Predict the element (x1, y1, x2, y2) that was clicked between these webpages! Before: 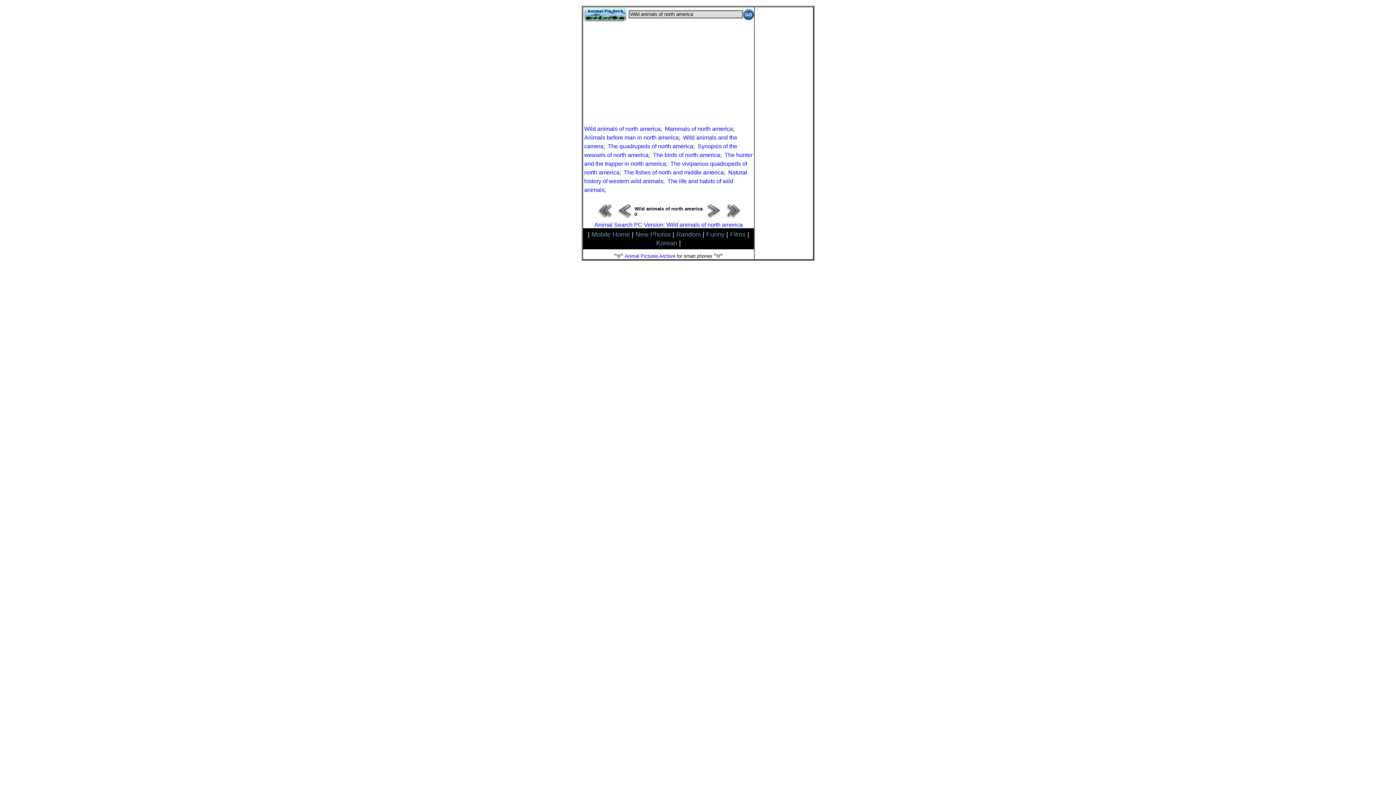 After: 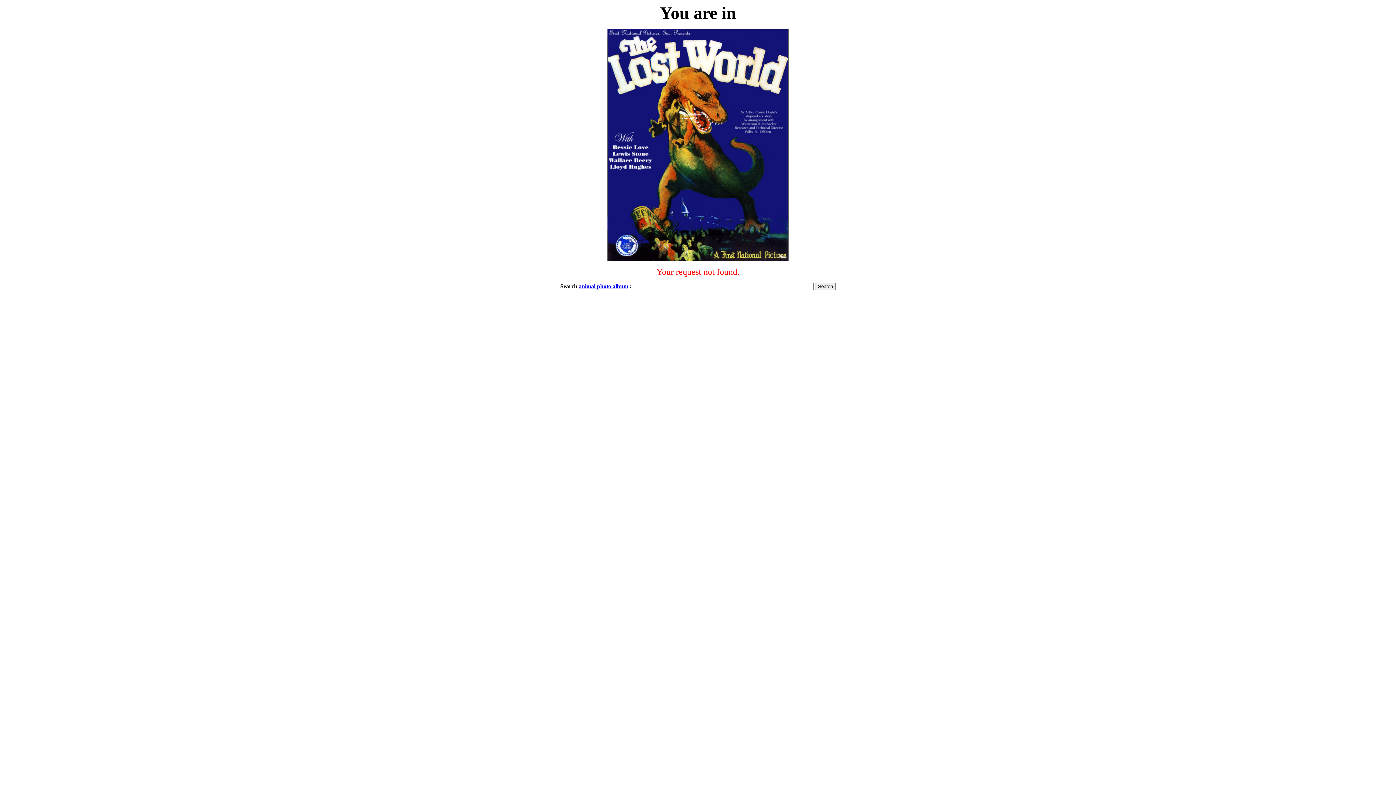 Action: bbox: (594, 221, 742, 228) label: Animal Search PC Version: Wild animals of north america